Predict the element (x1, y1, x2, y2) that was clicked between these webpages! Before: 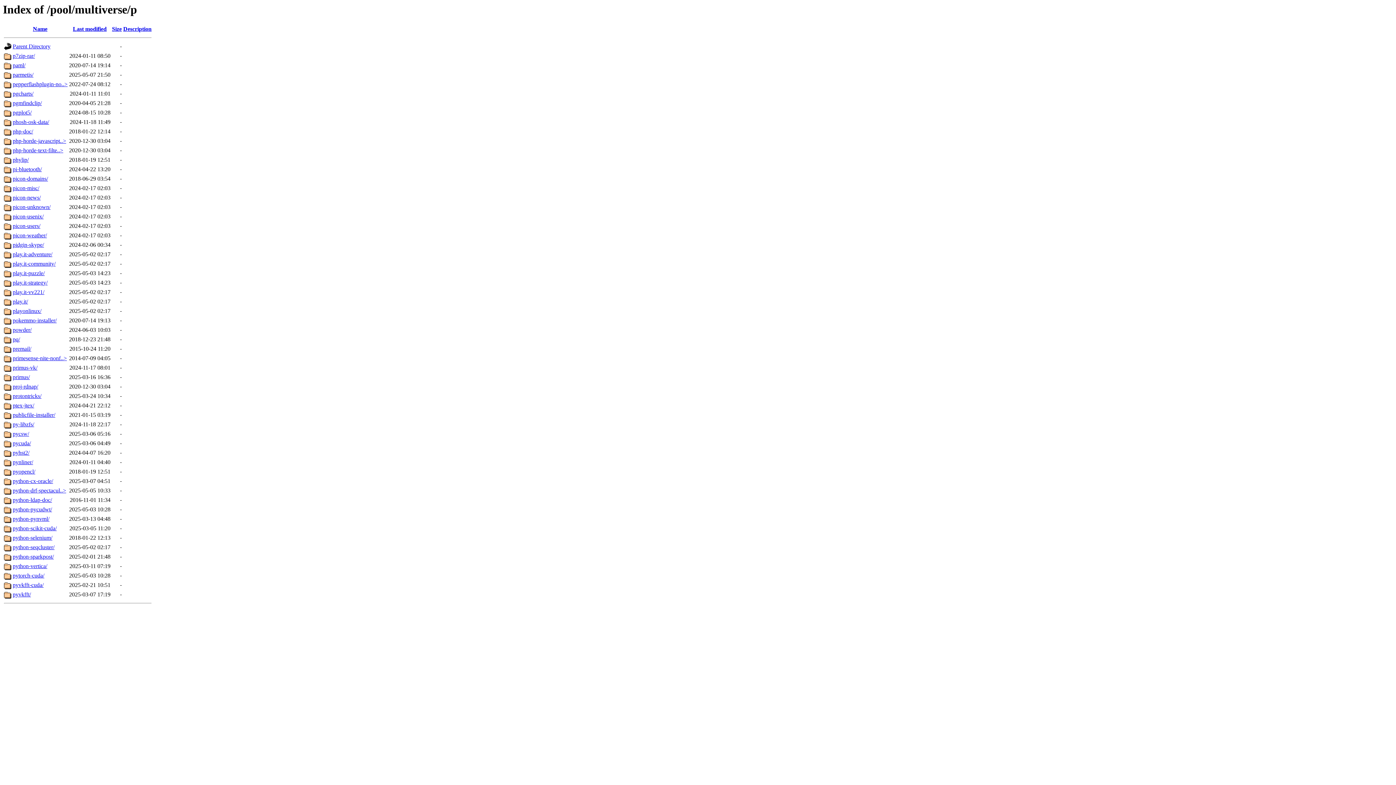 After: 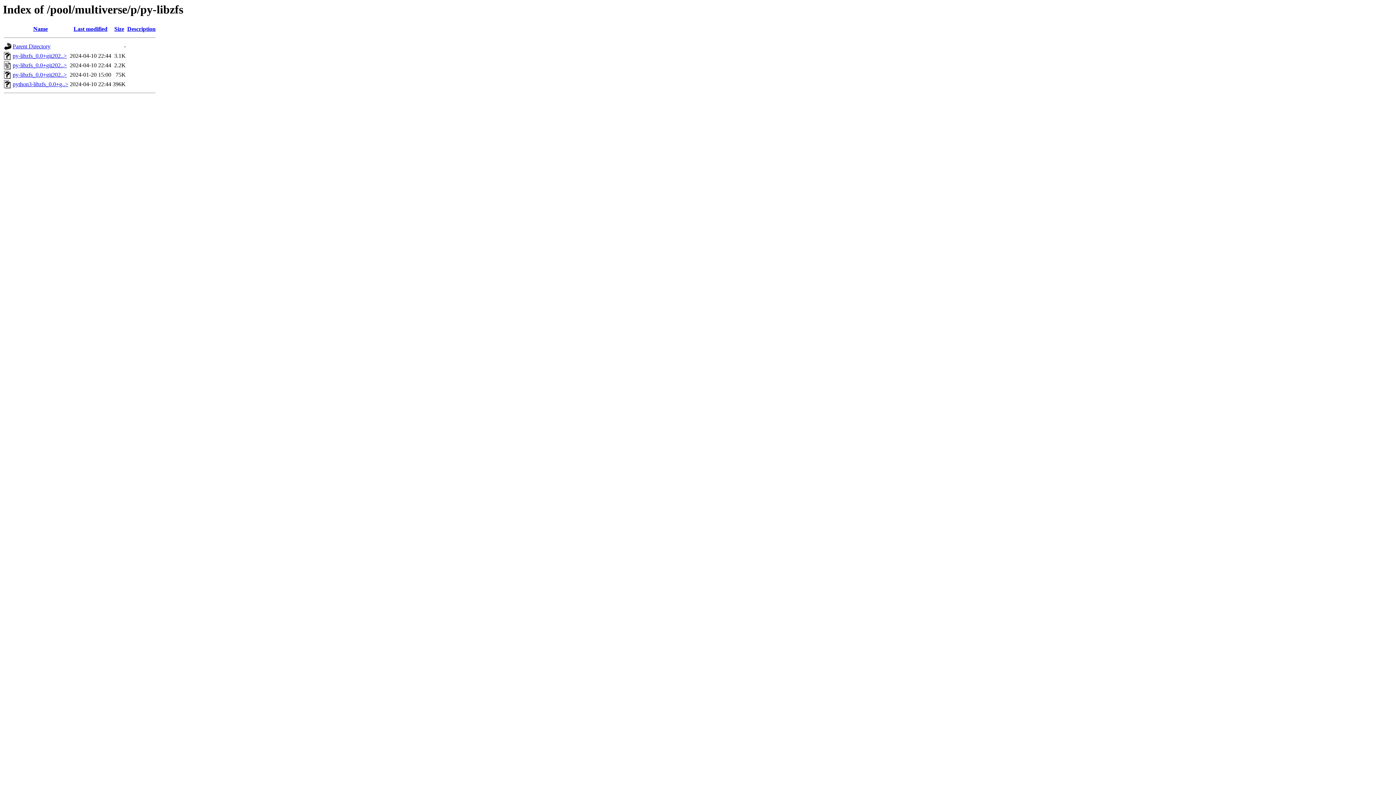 Action: label: py-libzfs/ bbox: (12, 421, 34, 427)